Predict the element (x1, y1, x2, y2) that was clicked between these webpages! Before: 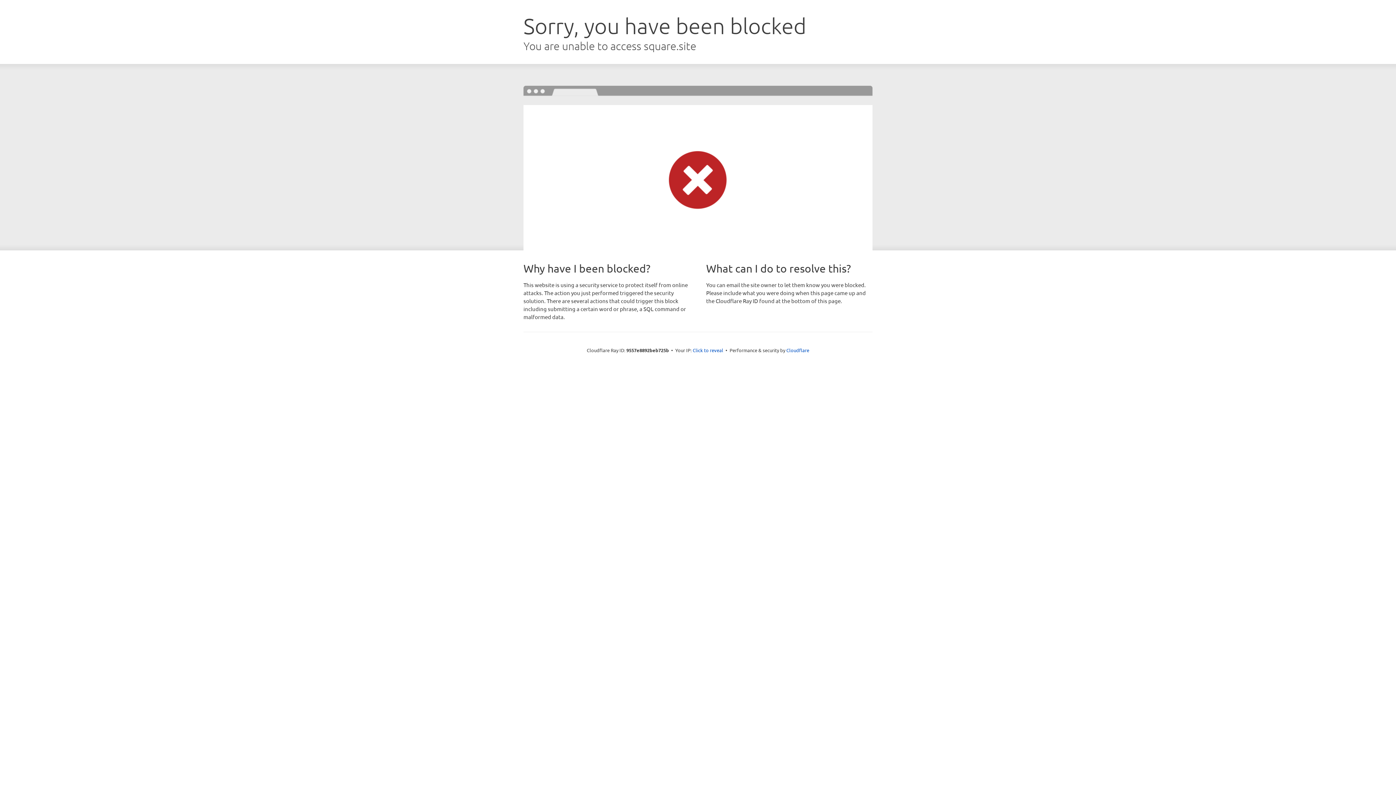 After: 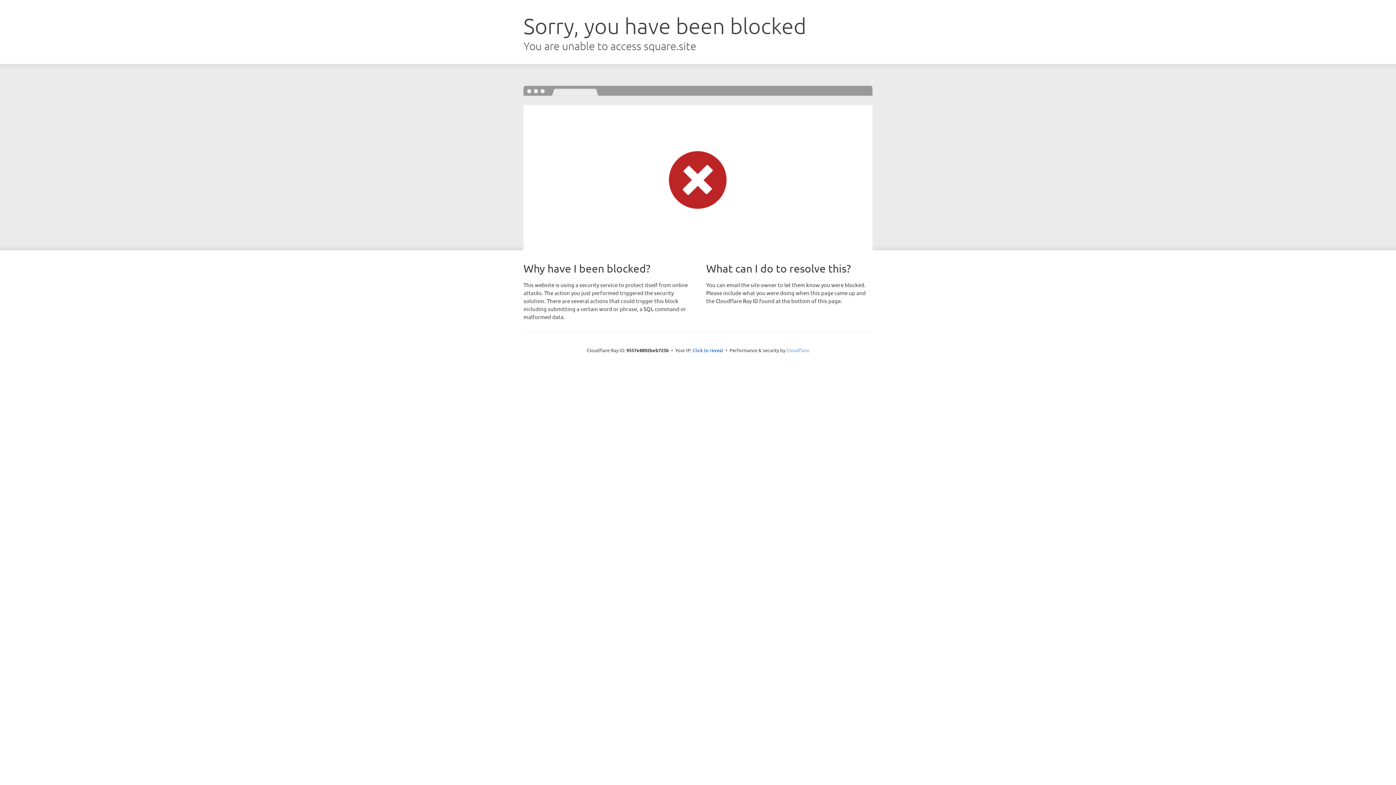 Action: label: Cloudflare bbox: (786, 347, 809, 353)